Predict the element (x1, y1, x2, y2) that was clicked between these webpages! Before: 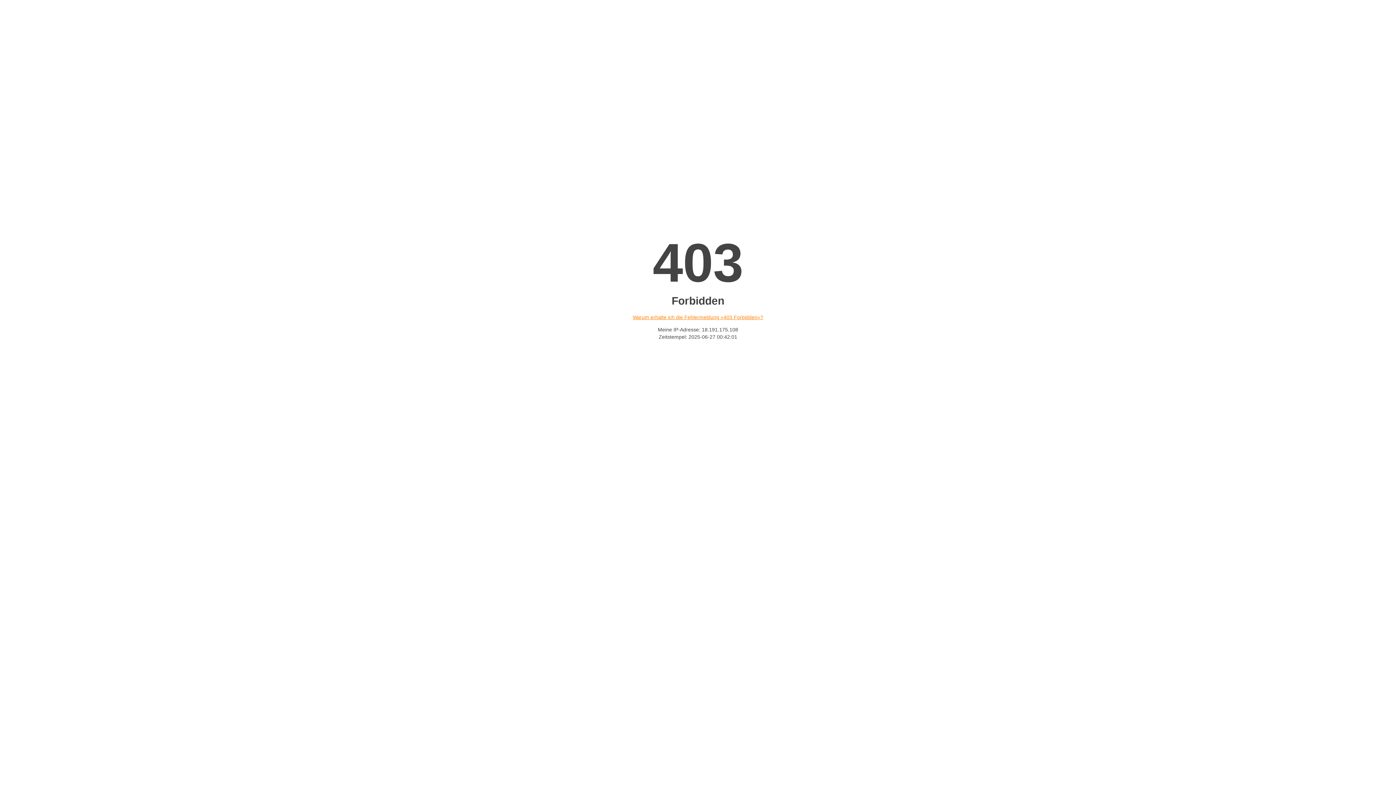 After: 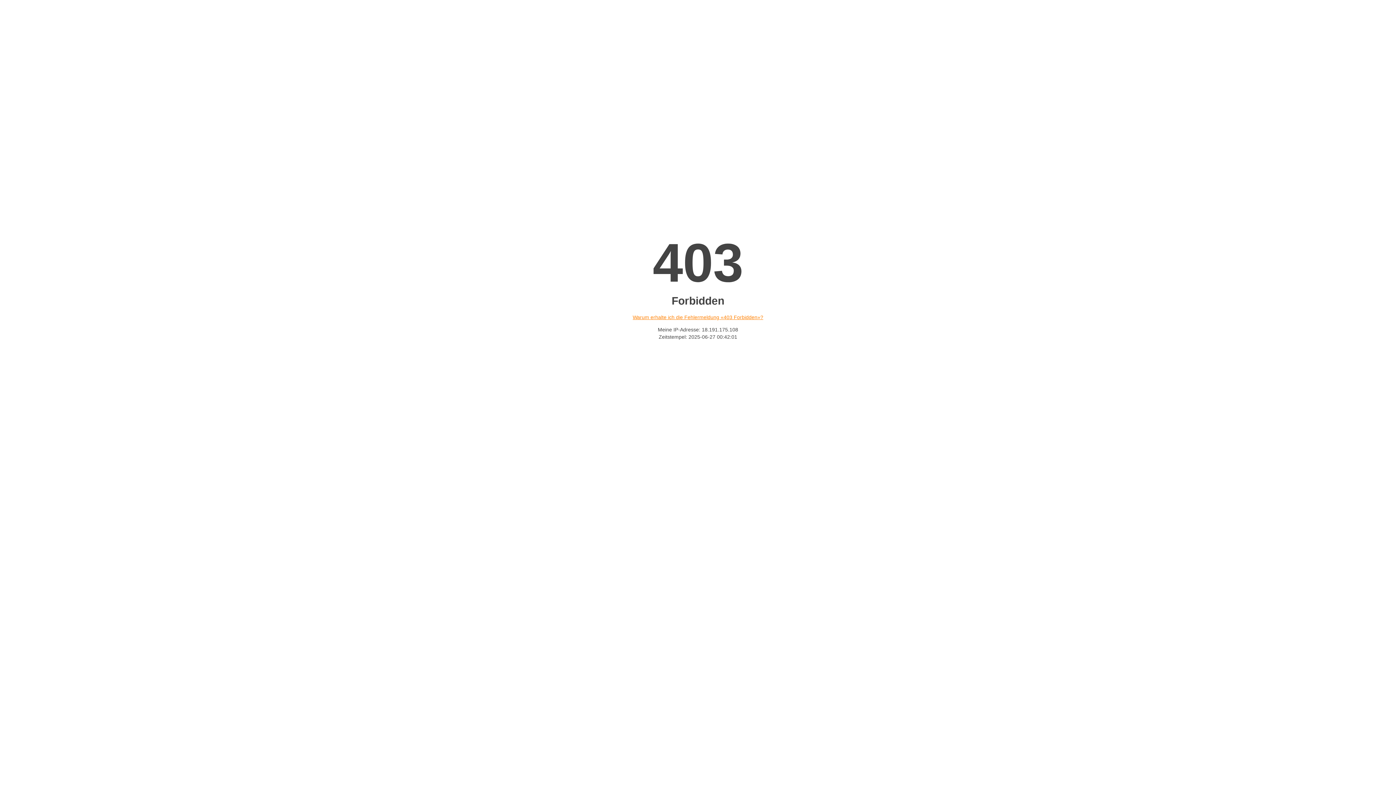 Action: label: Warum erhalte ich die Fehlermeldung «403 Forbidden»? bbox: (632, 314, 763, 320)